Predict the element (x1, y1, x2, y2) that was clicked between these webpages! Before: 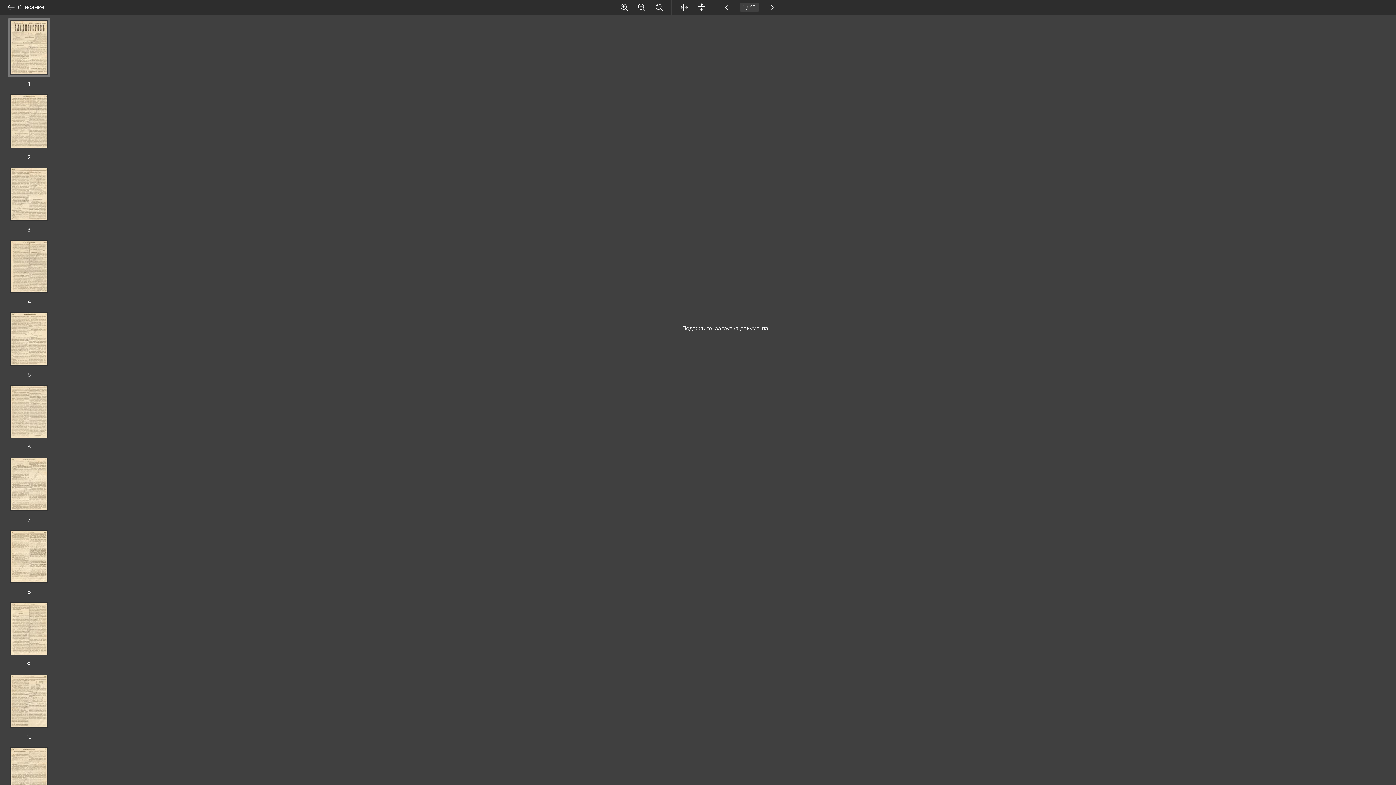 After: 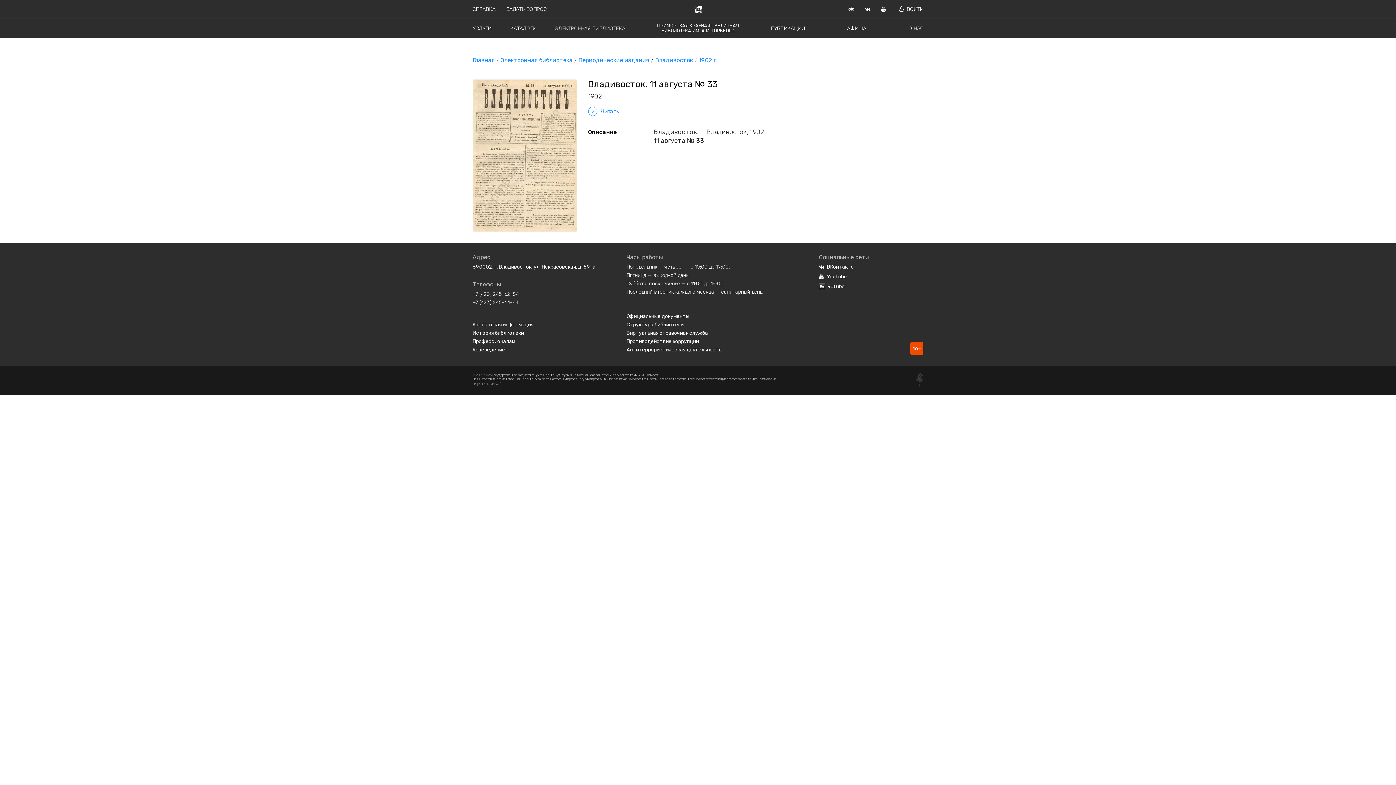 Action: label: Описание bbox: (6, 2, 44, 11)